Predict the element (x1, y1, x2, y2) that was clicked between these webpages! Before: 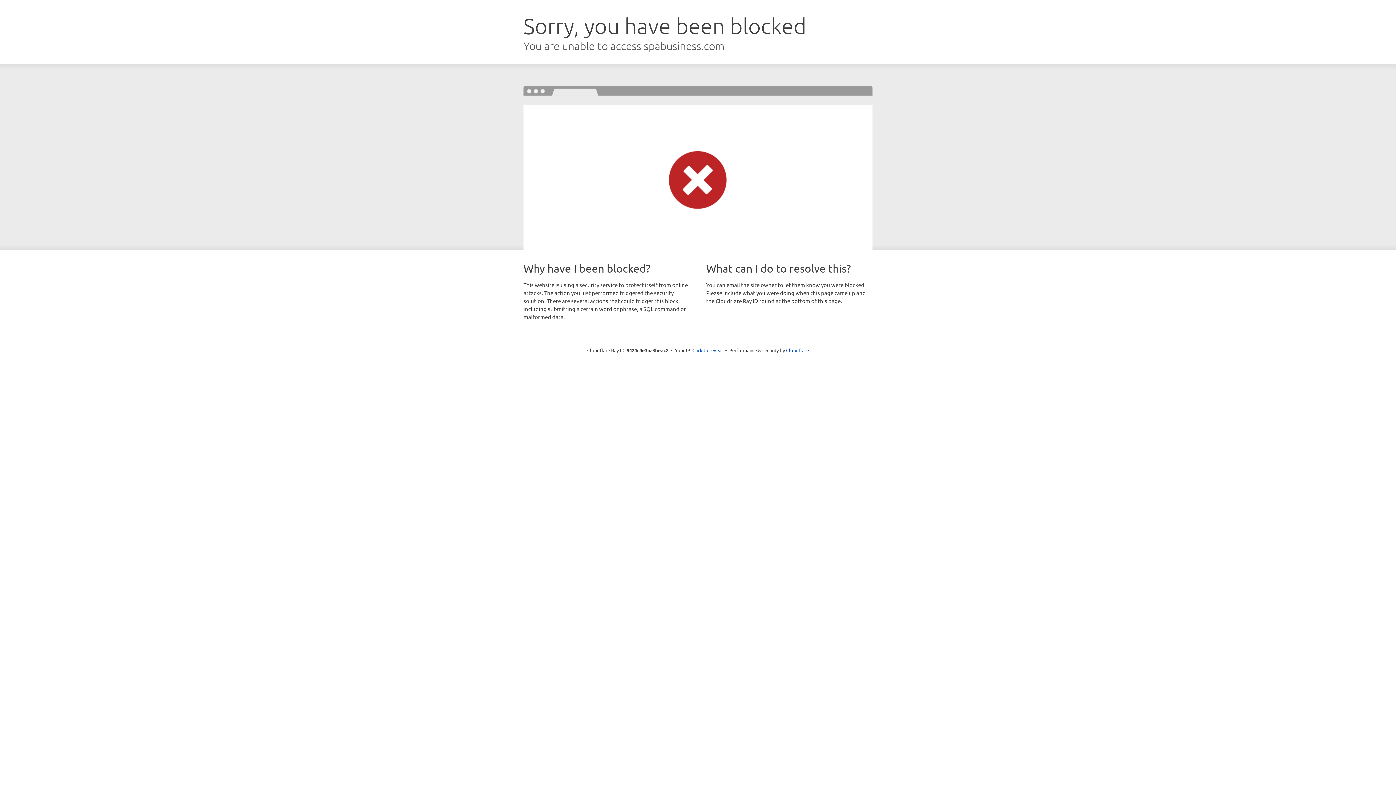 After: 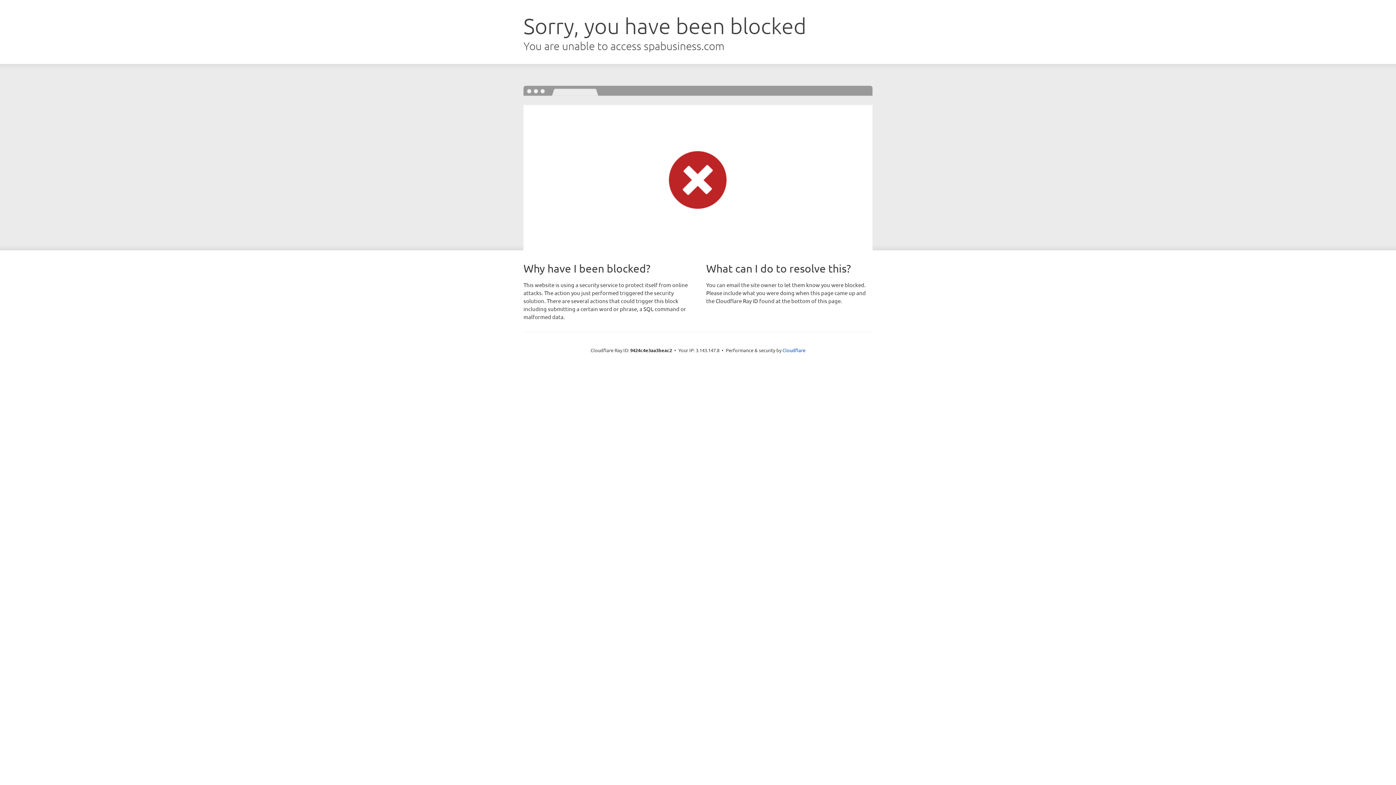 Action: bbox: (692, 346, 723, 353) label: Click to reveal